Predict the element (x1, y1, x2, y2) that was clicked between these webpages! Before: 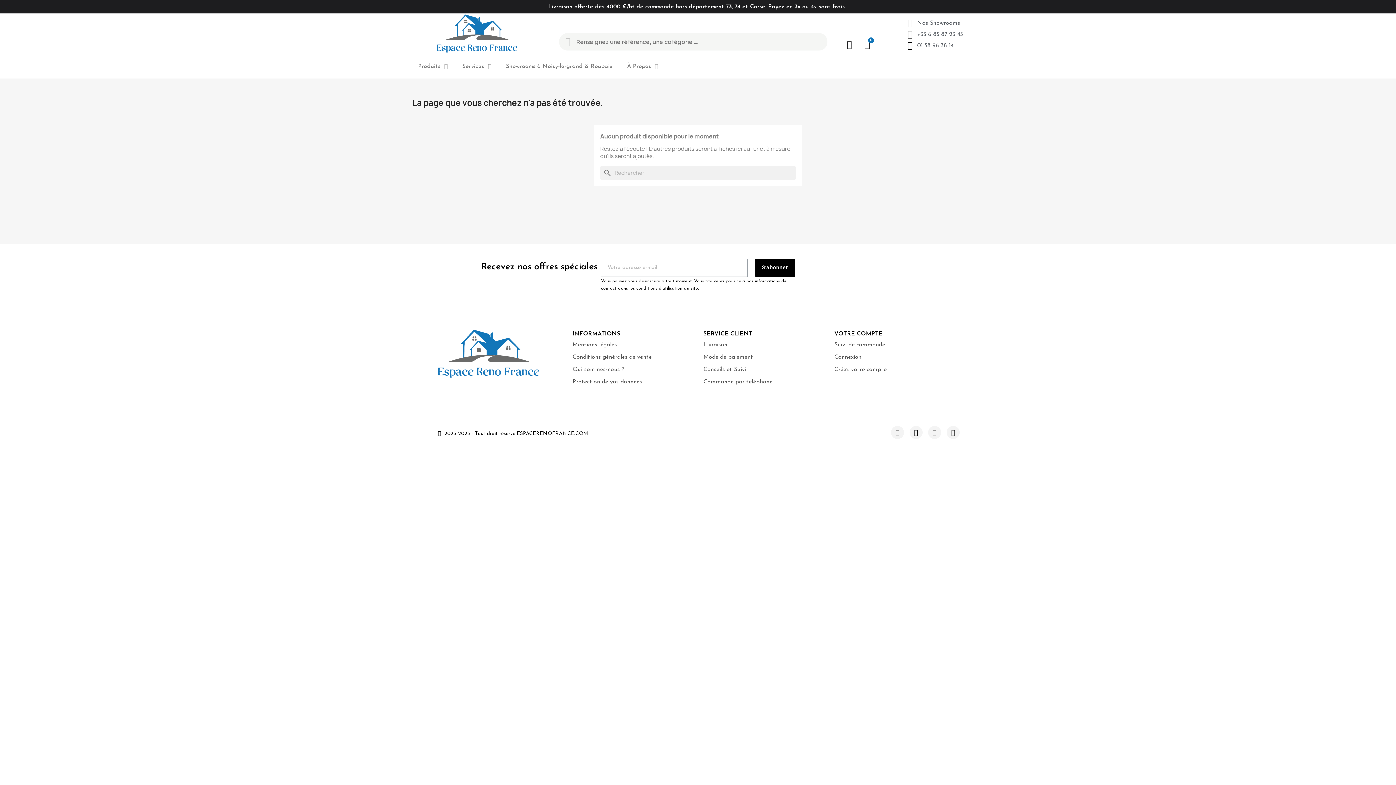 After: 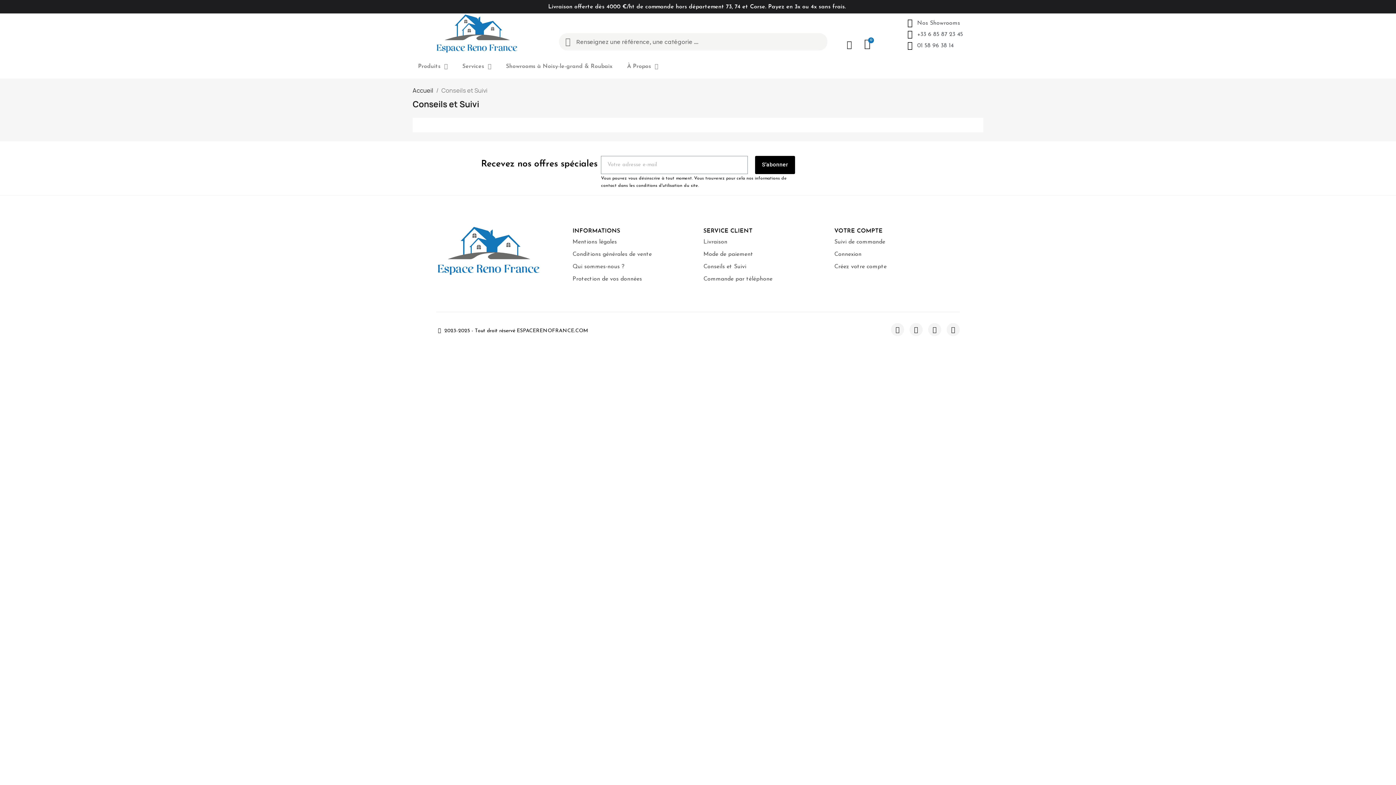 Action: label: Conseils et Suivi bbox: (703, 366, 829, 373)